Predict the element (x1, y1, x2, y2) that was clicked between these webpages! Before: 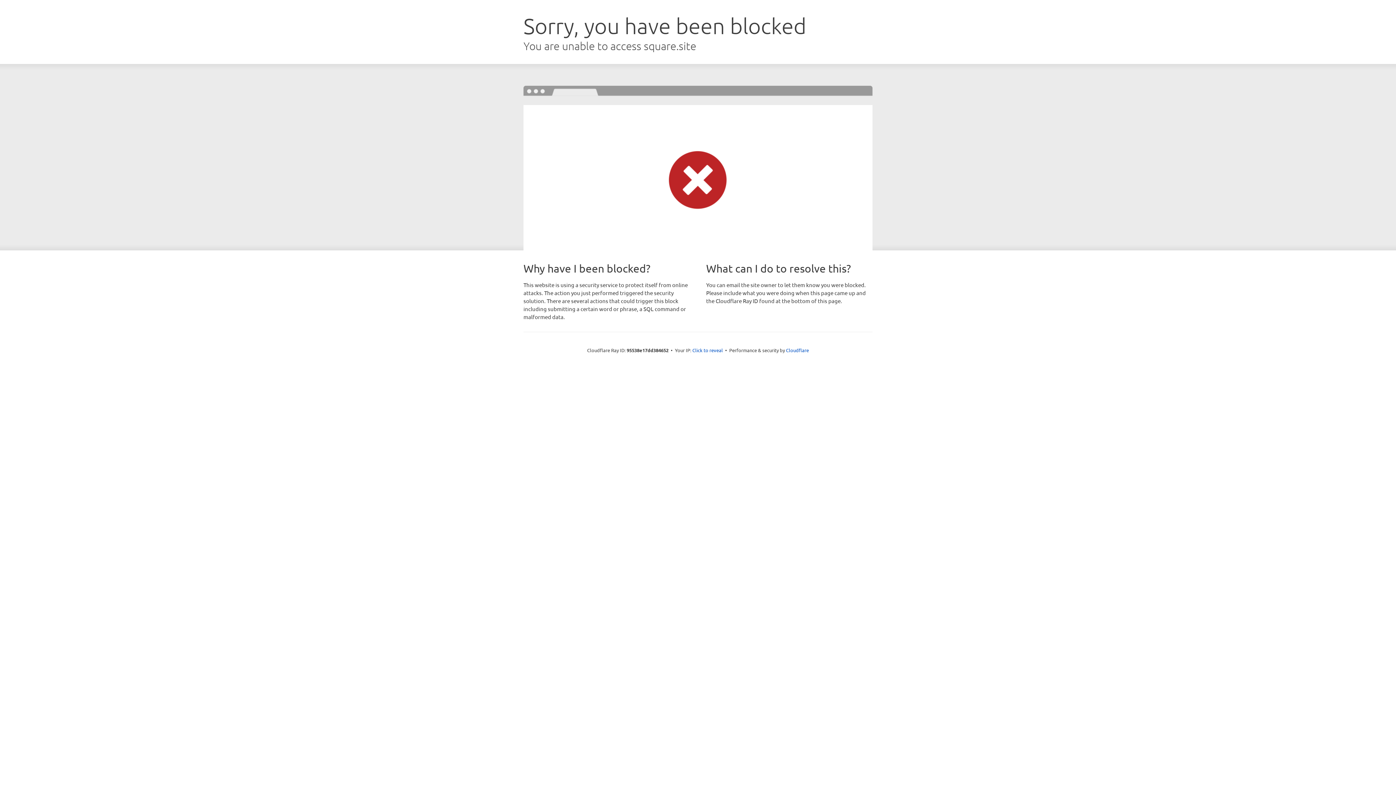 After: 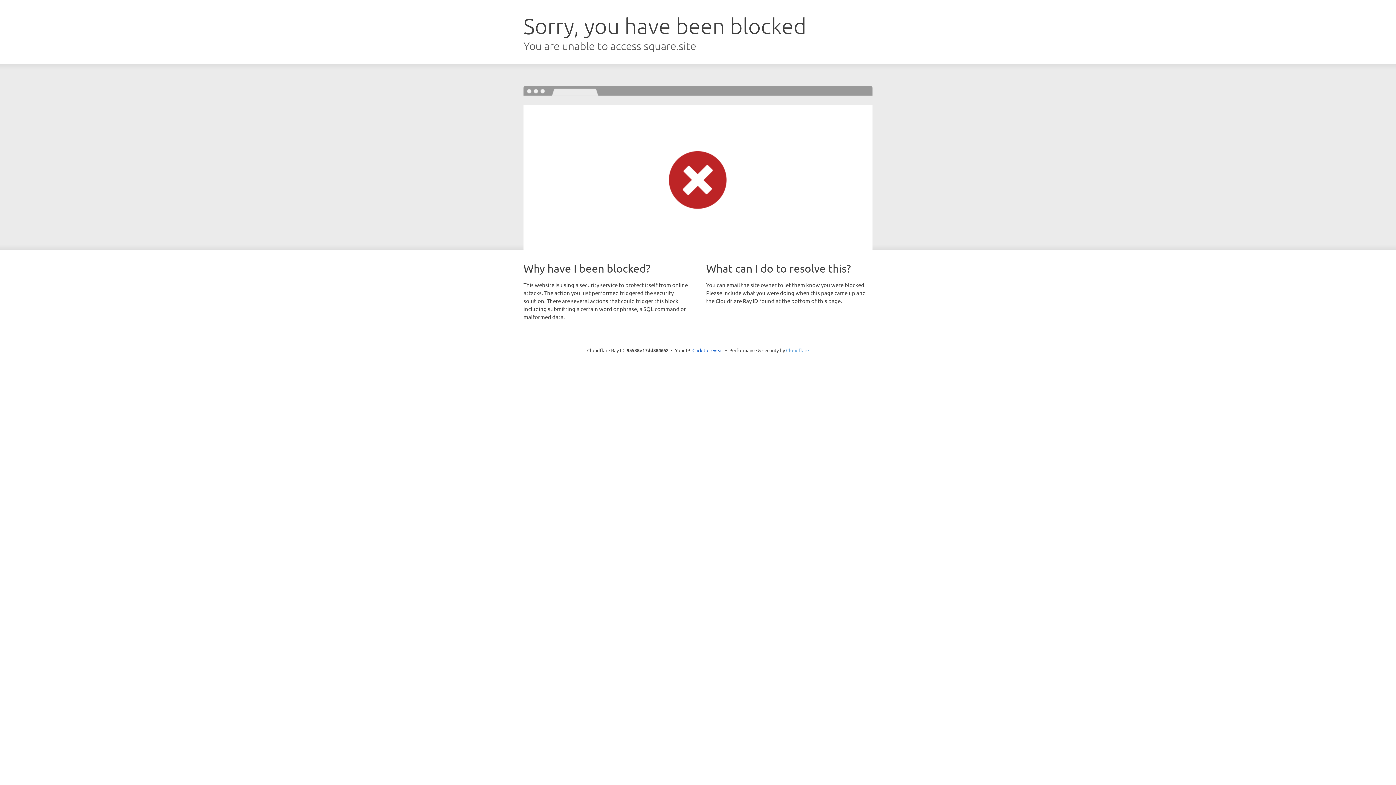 Action: label: Cloudflare bbox: (786, 347, 809, 353)